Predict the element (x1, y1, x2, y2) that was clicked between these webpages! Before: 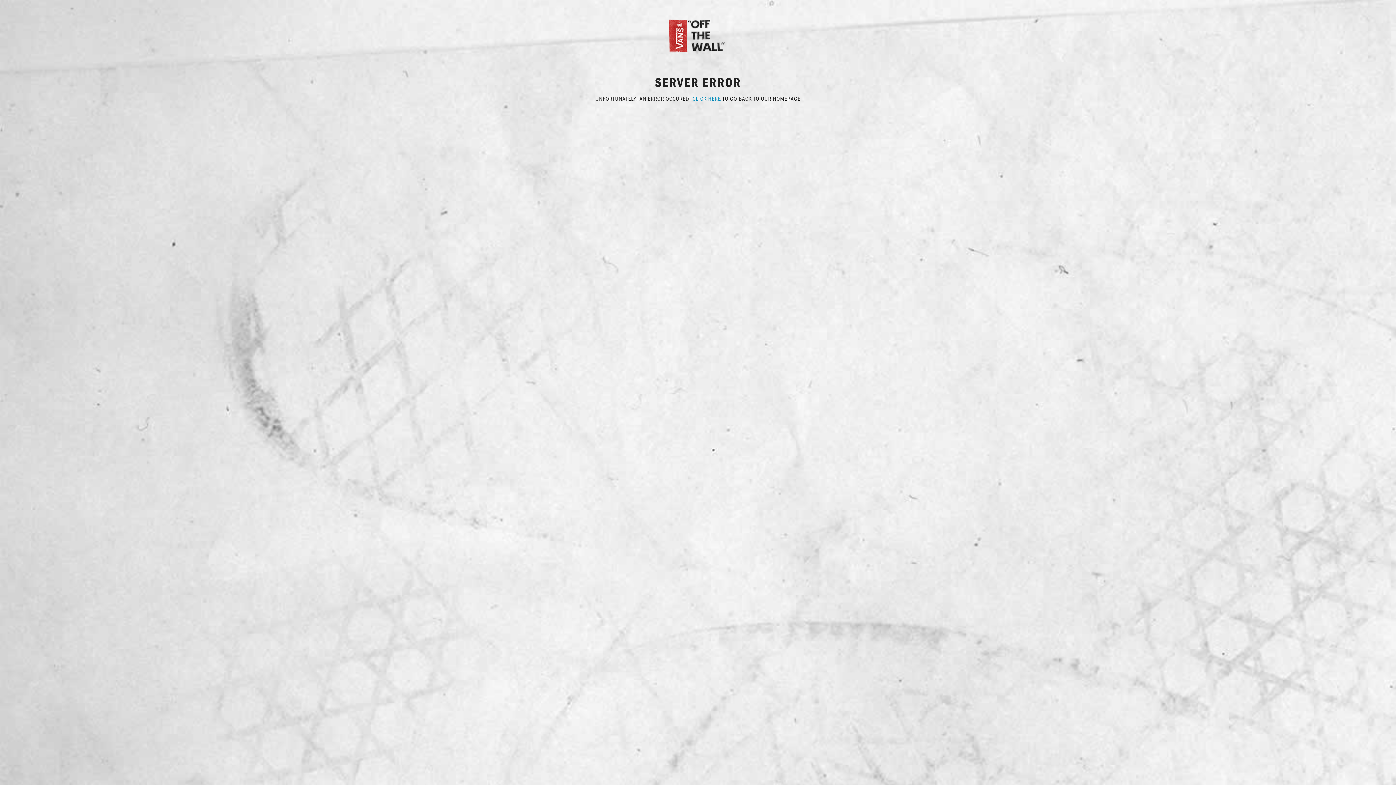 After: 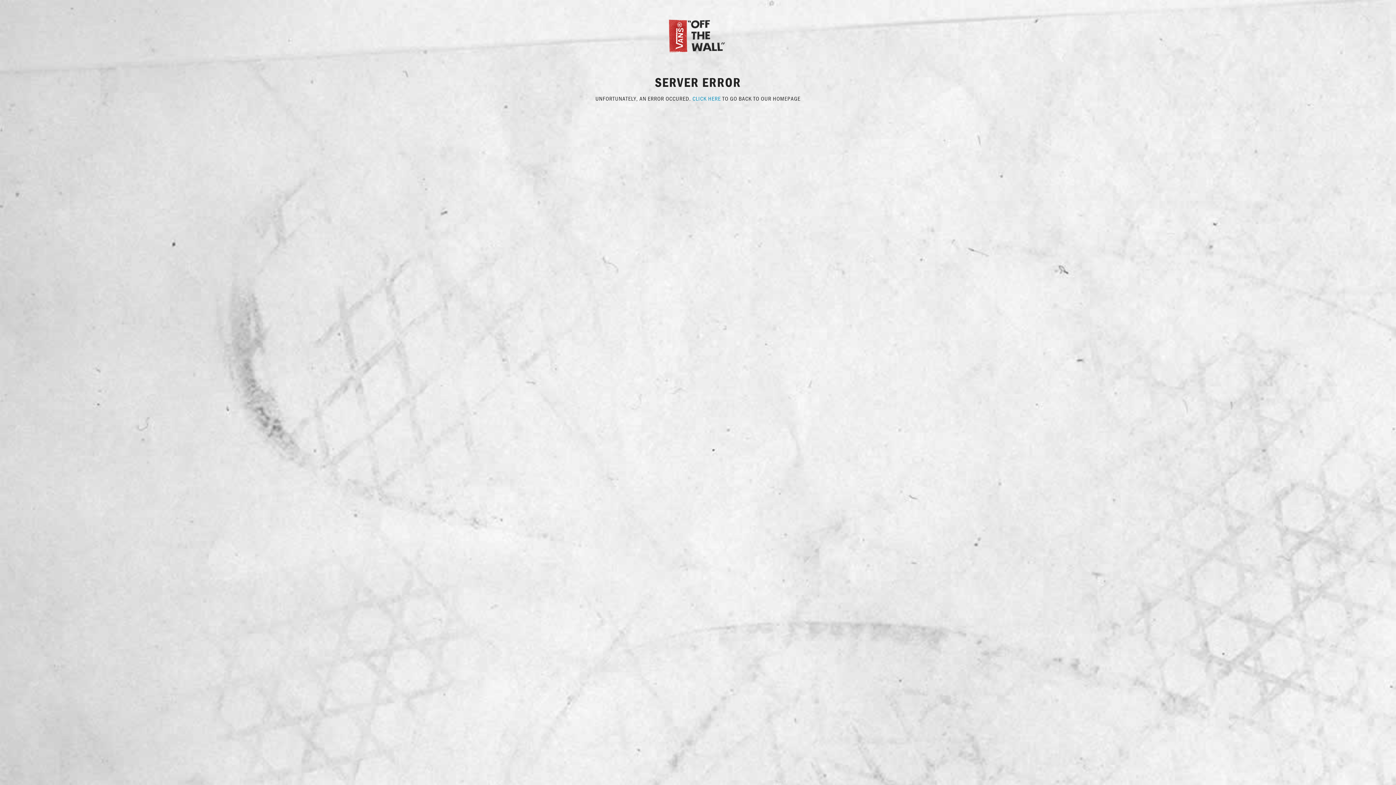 Action: bbox: (692, 94, 721, 102) label: CLICK HERE